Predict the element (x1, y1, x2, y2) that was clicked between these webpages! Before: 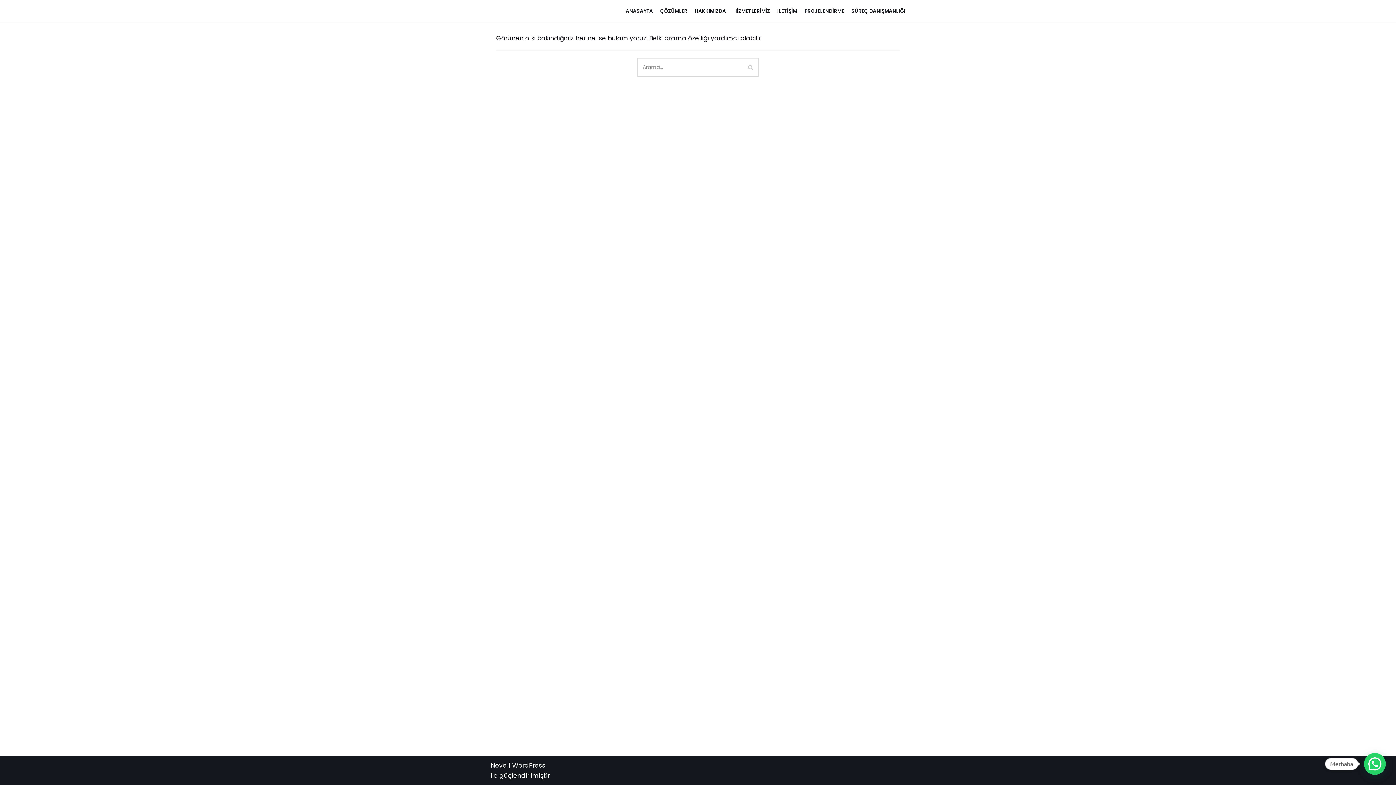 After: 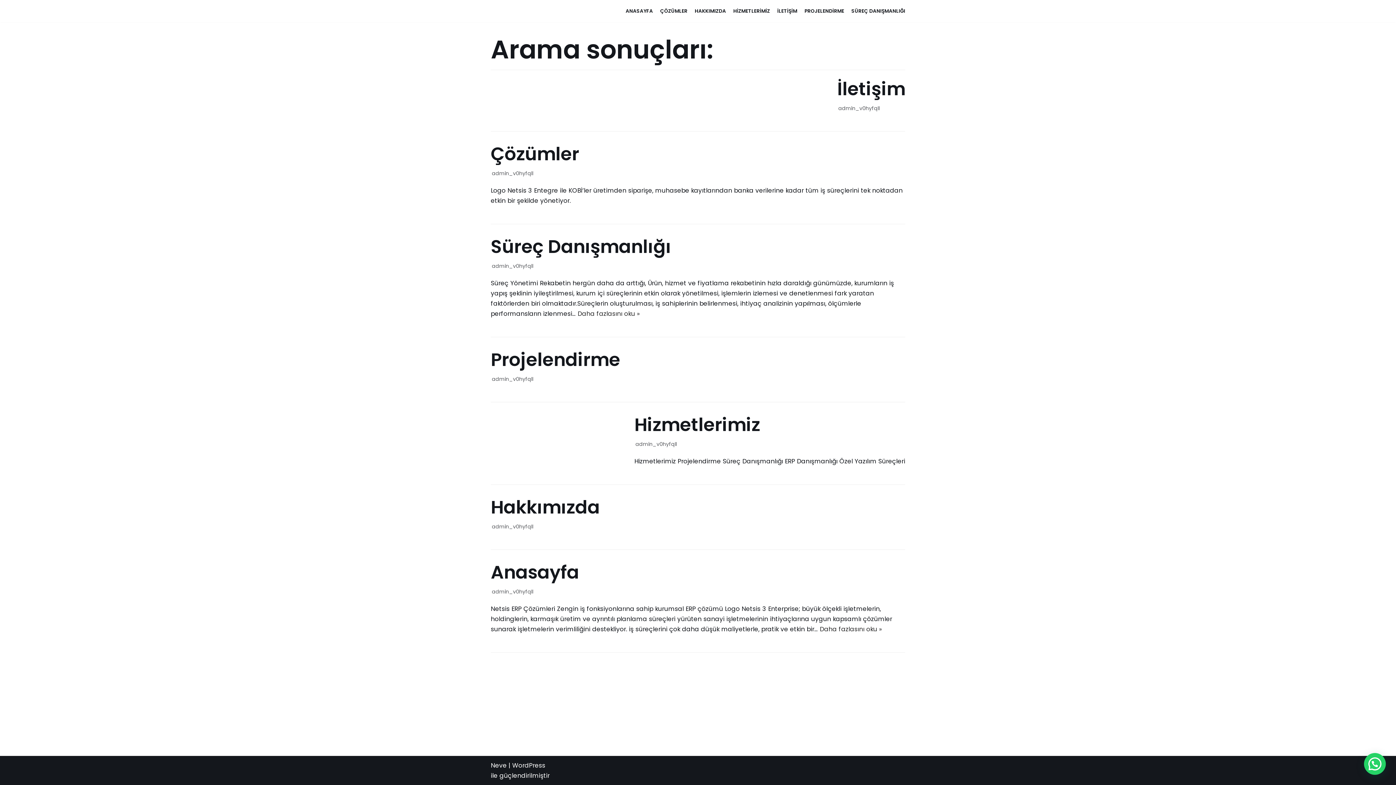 Action: bbox: (742, 58, 758, 76) label: Ara